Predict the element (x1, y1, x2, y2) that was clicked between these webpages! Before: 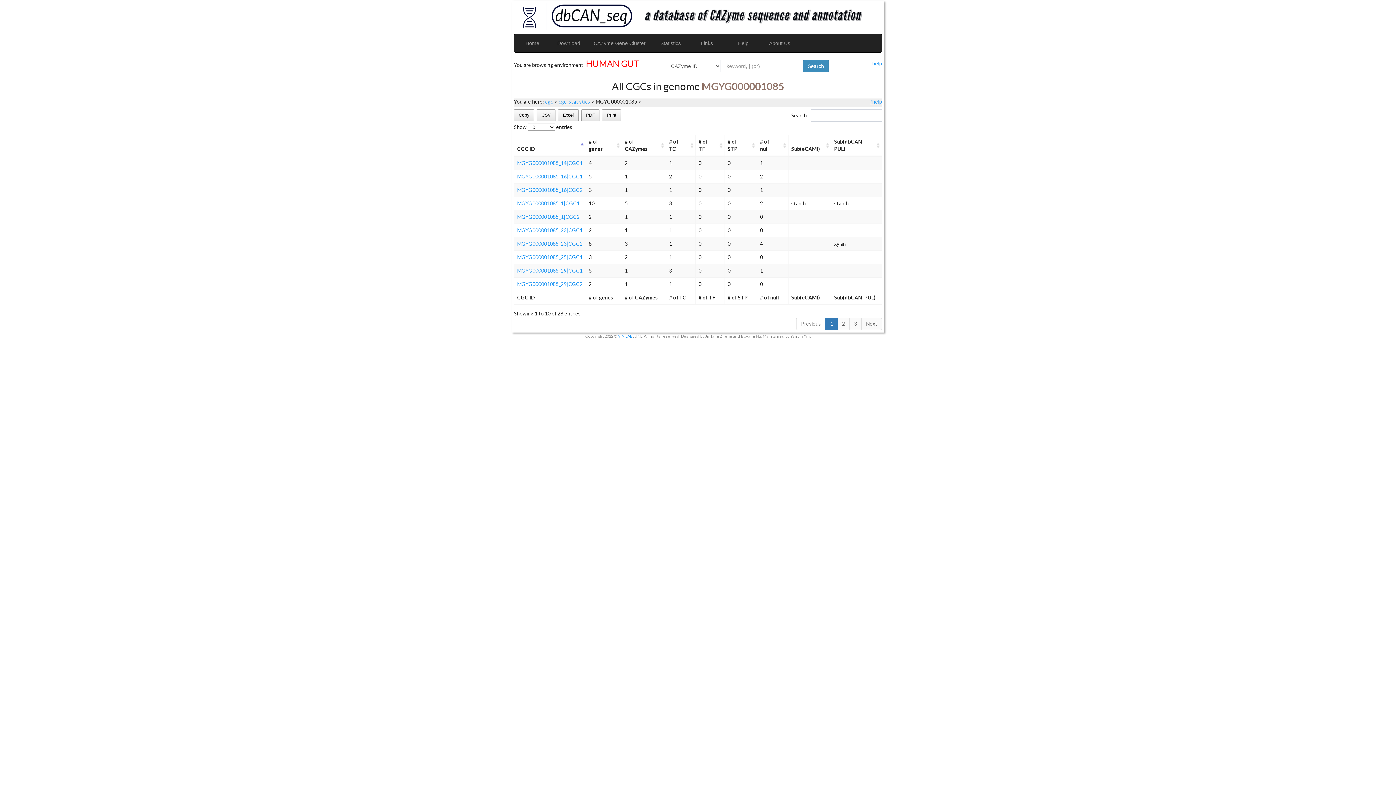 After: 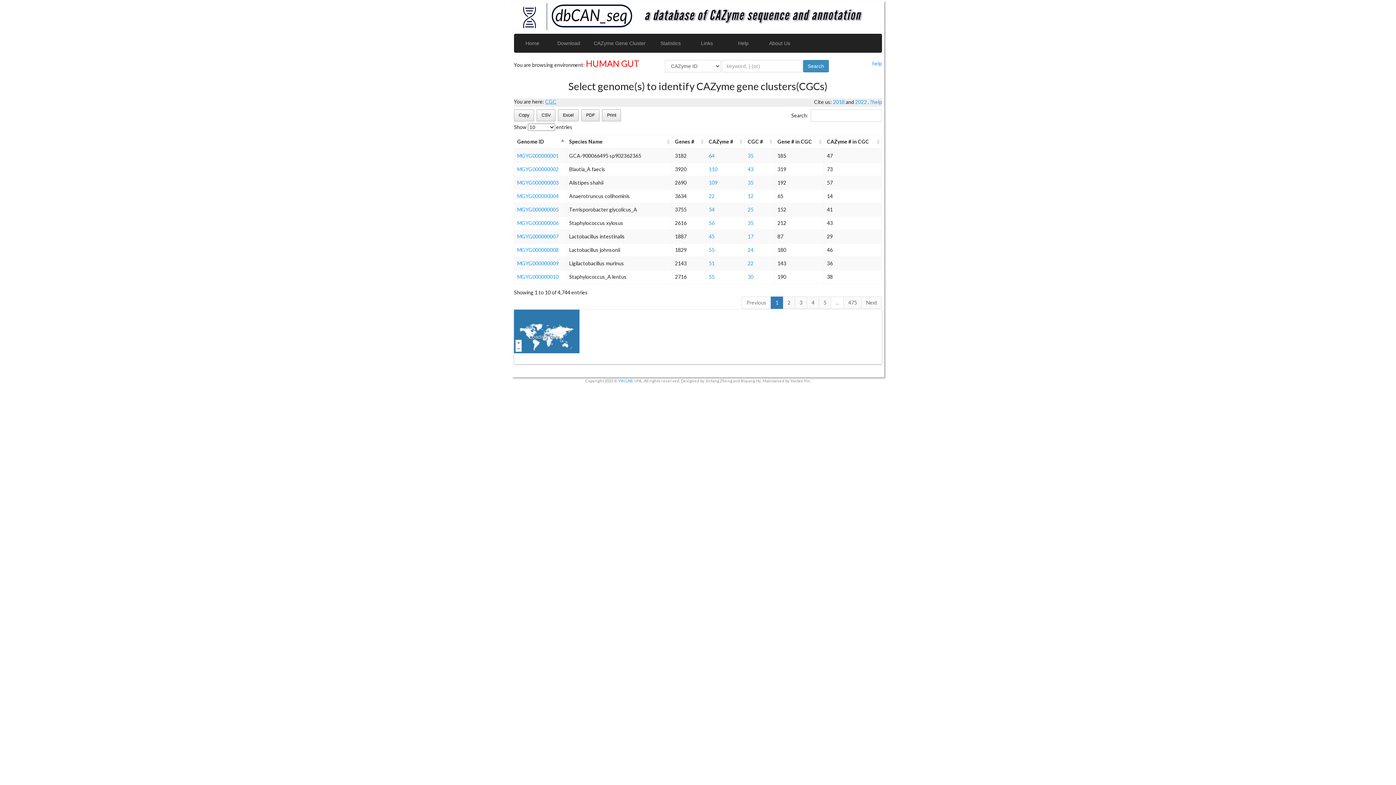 Action: label: cgc bbox: (545, 98, 553, 104)